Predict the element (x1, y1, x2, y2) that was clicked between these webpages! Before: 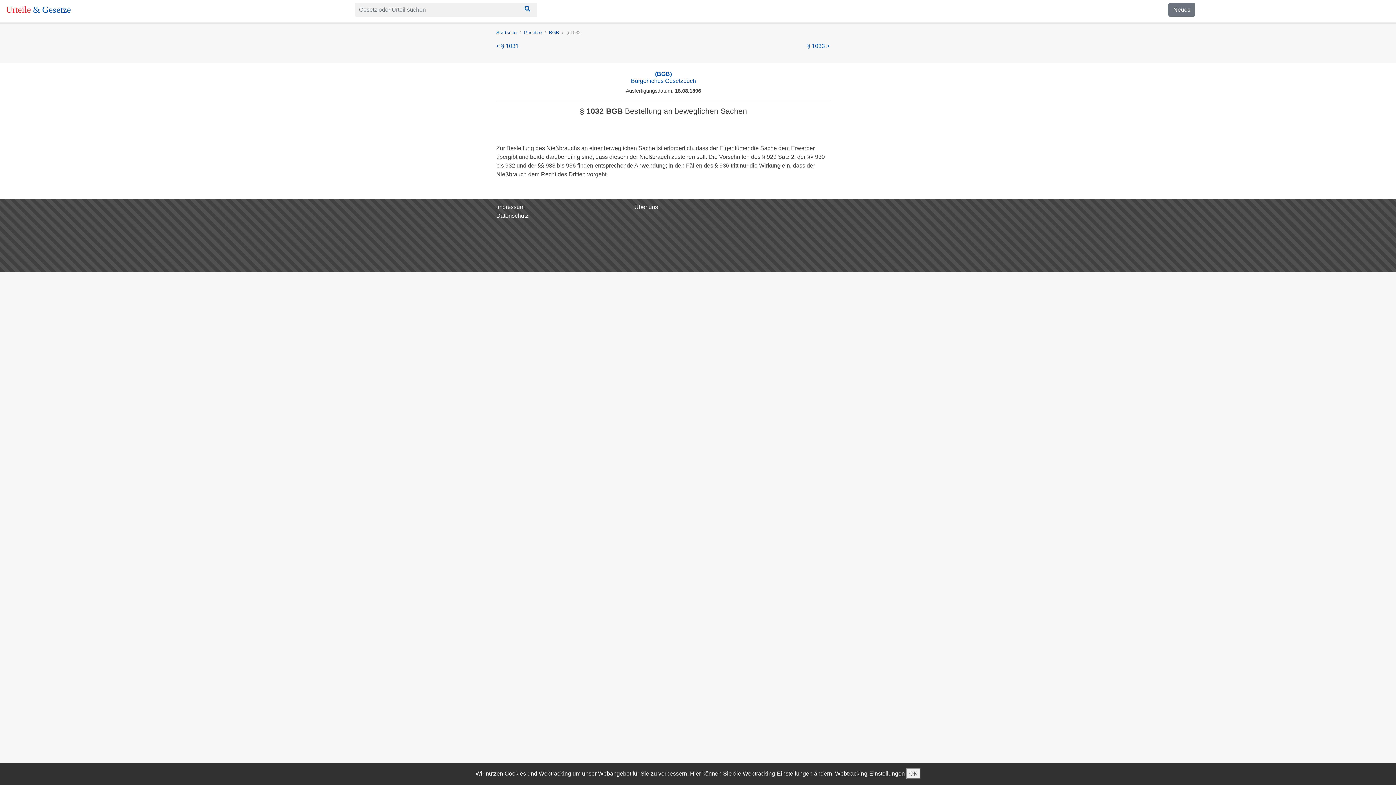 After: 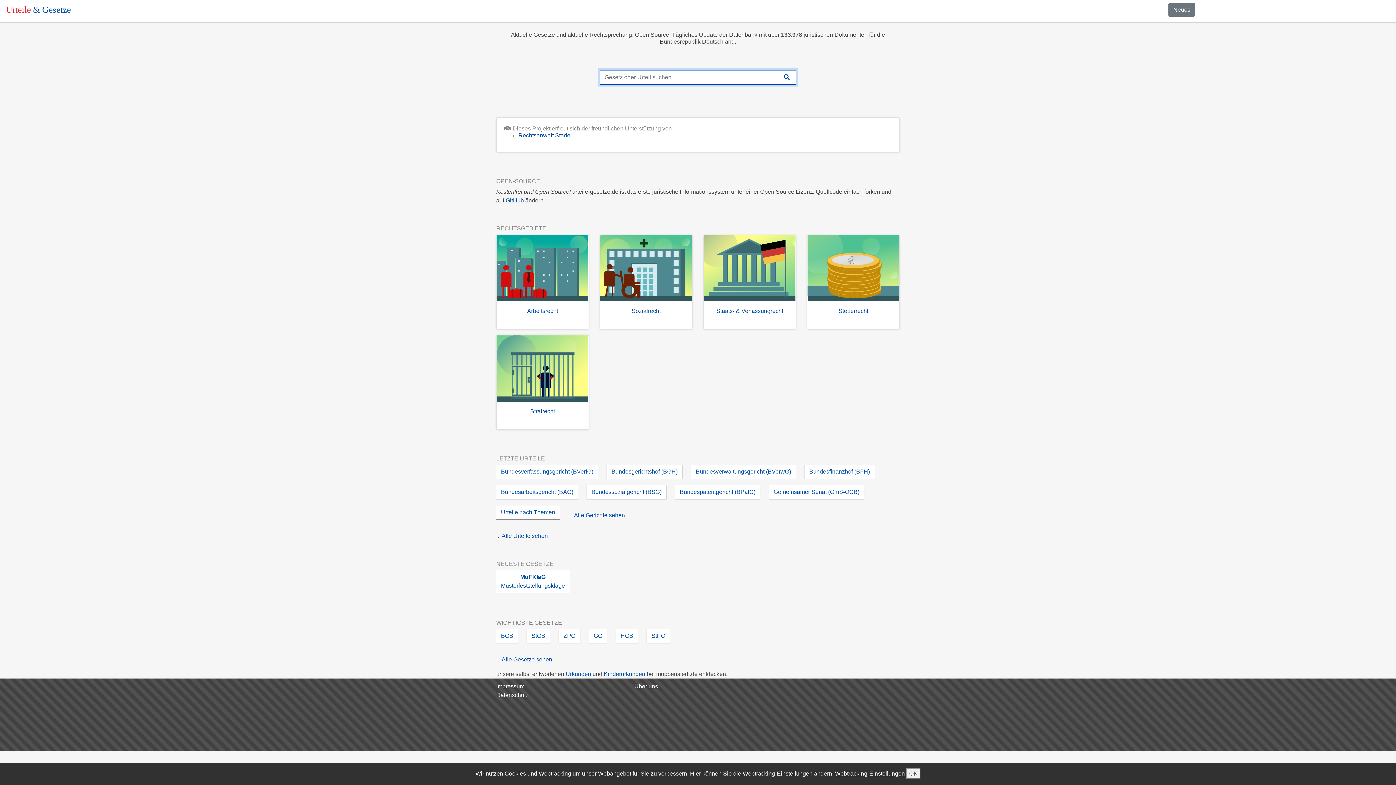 Action: label: Urteile & Gesetze bbox: (5, 4, 70, 14)